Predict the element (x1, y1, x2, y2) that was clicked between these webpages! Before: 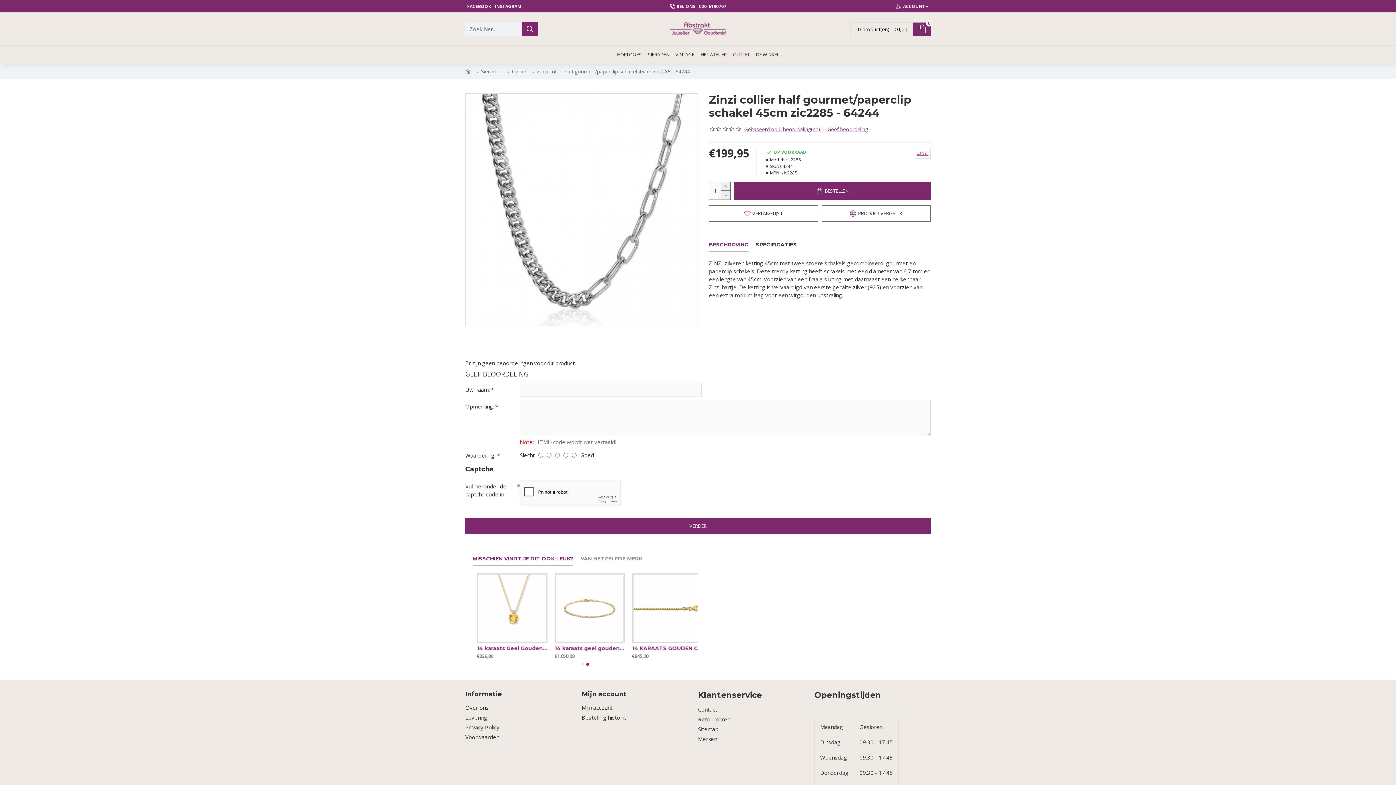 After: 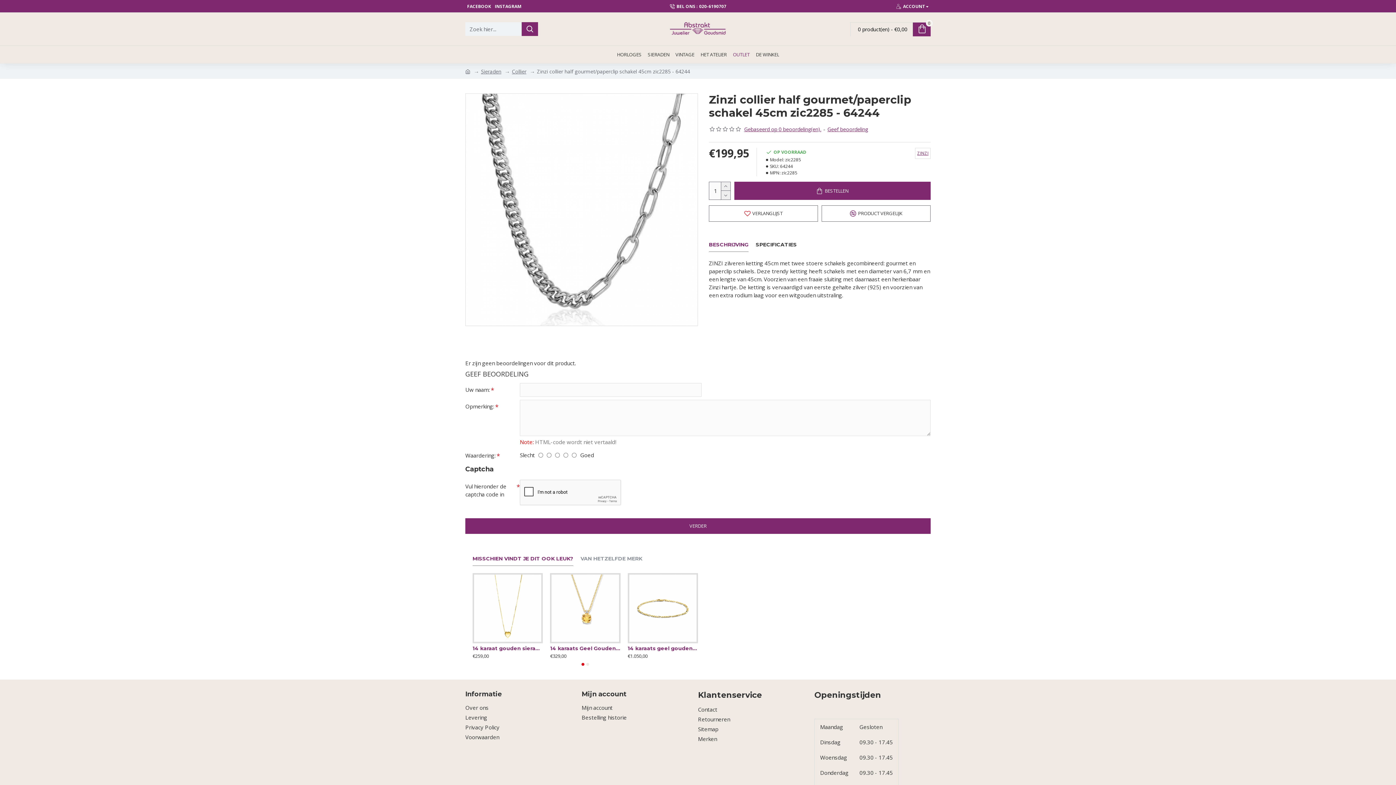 Action: label: BESCHRIJVING bbox: (709, 241, 748, 251)